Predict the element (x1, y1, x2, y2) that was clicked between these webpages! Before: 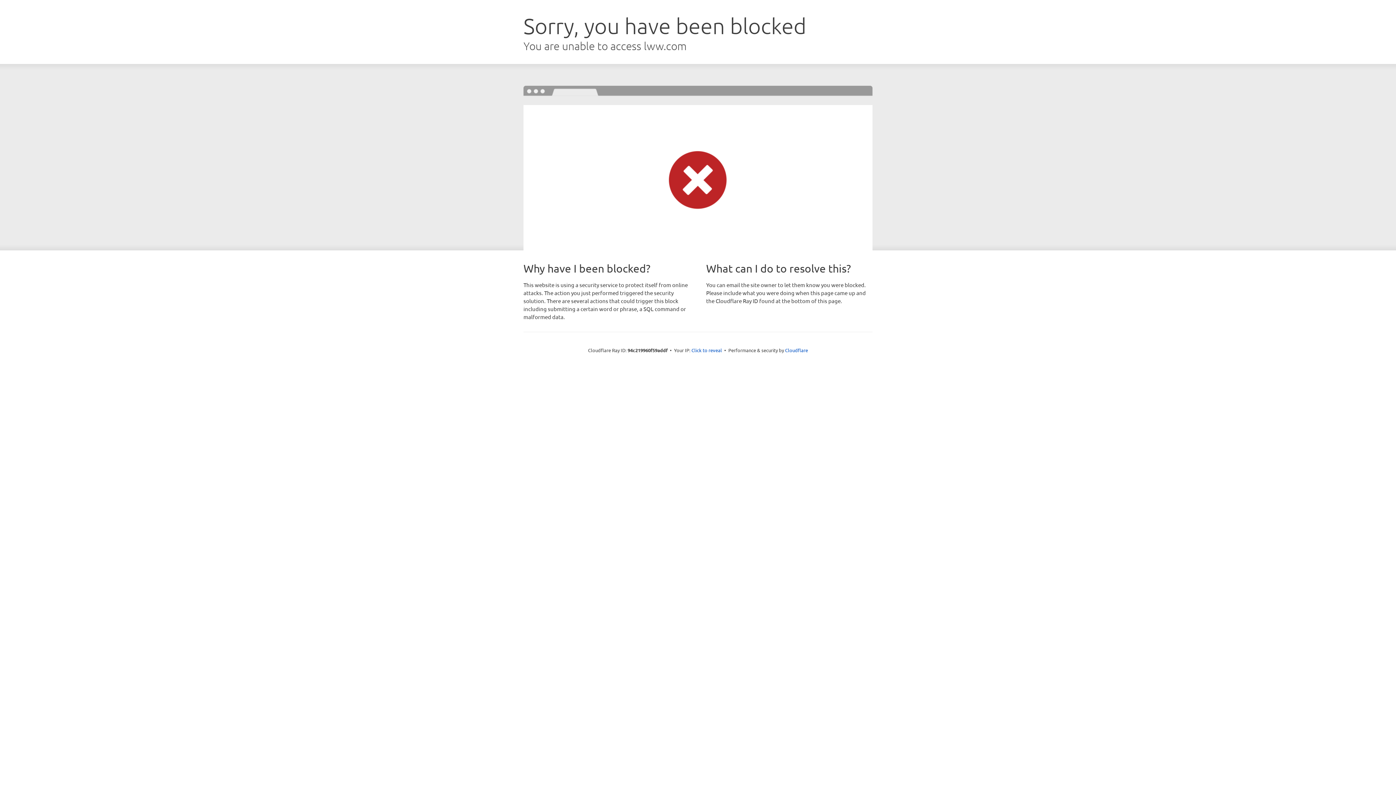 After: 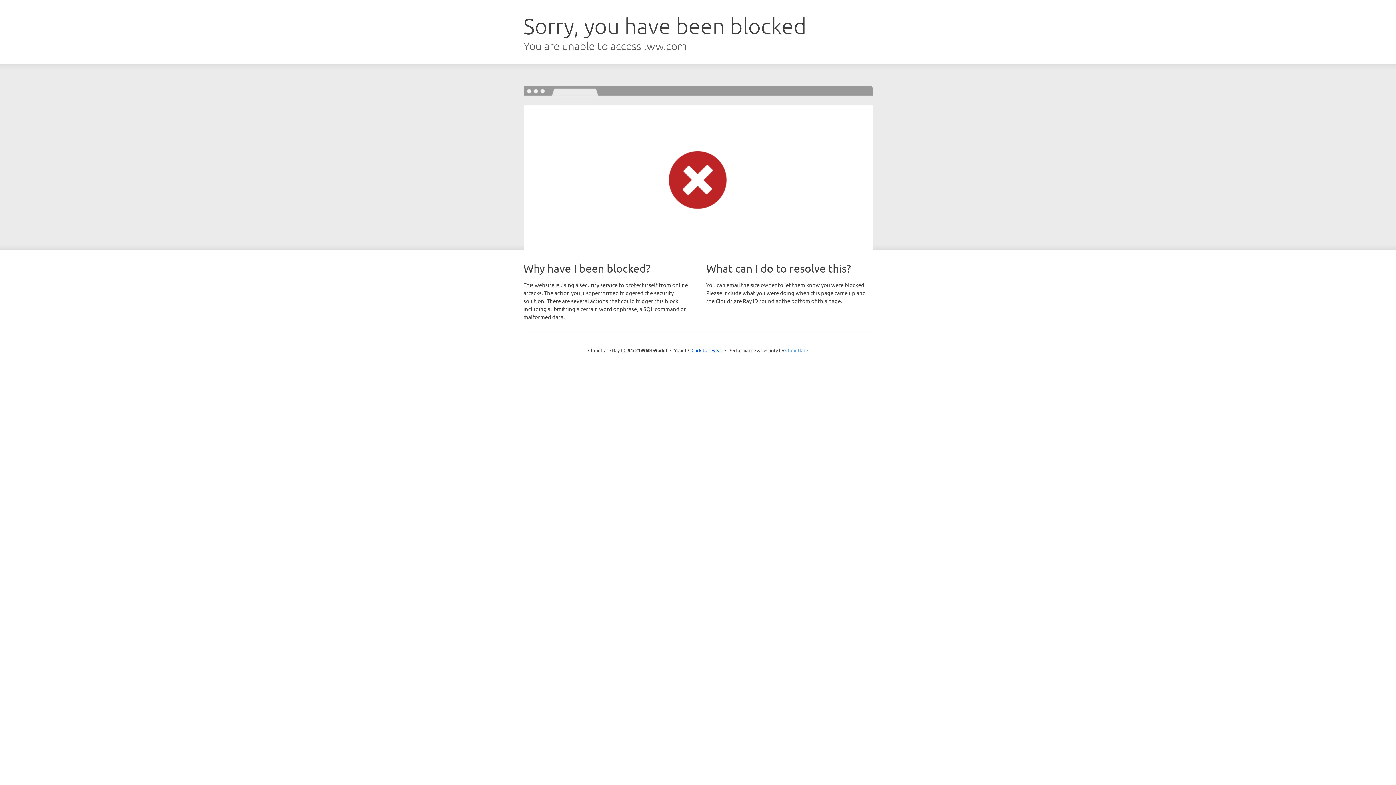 Action: label: Cloudflare bbox: (785, 347, 808, 353)